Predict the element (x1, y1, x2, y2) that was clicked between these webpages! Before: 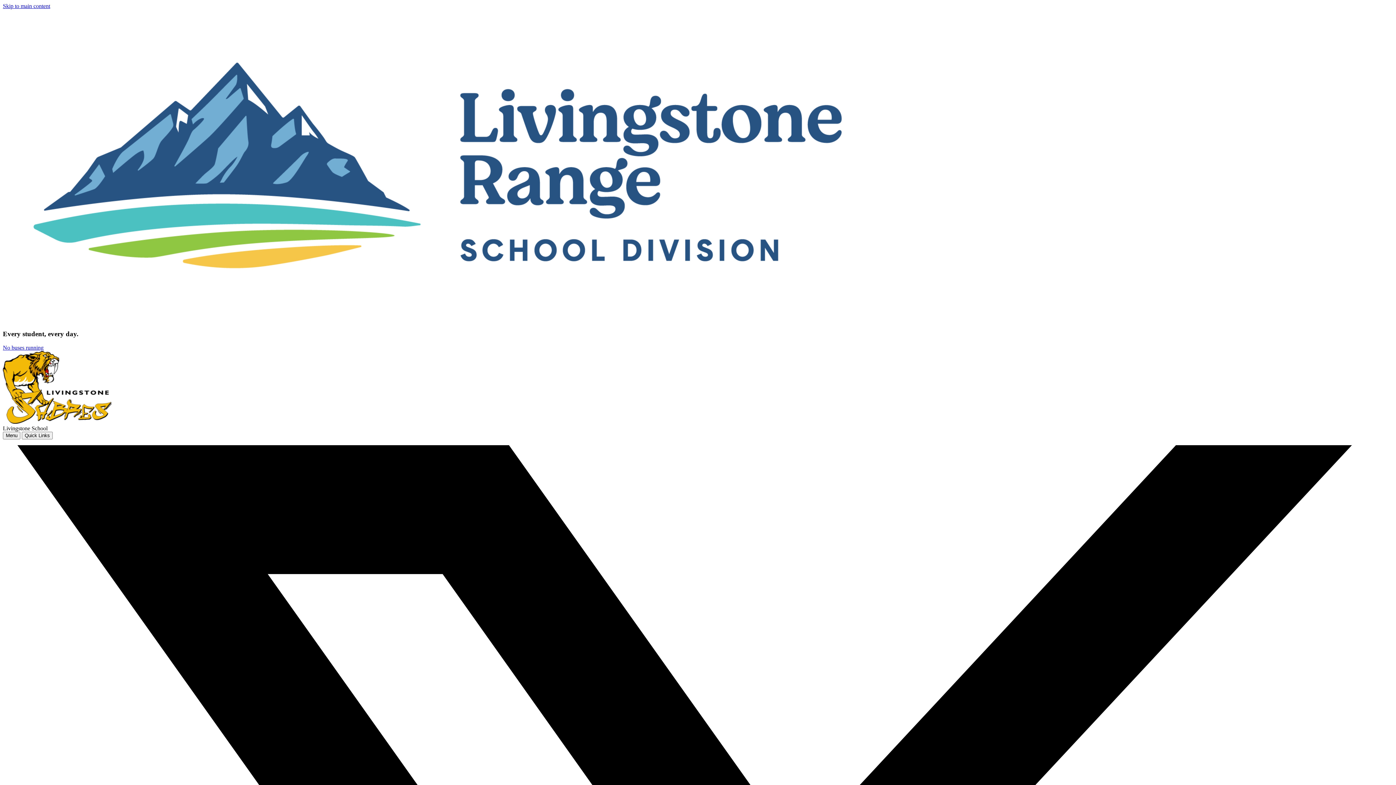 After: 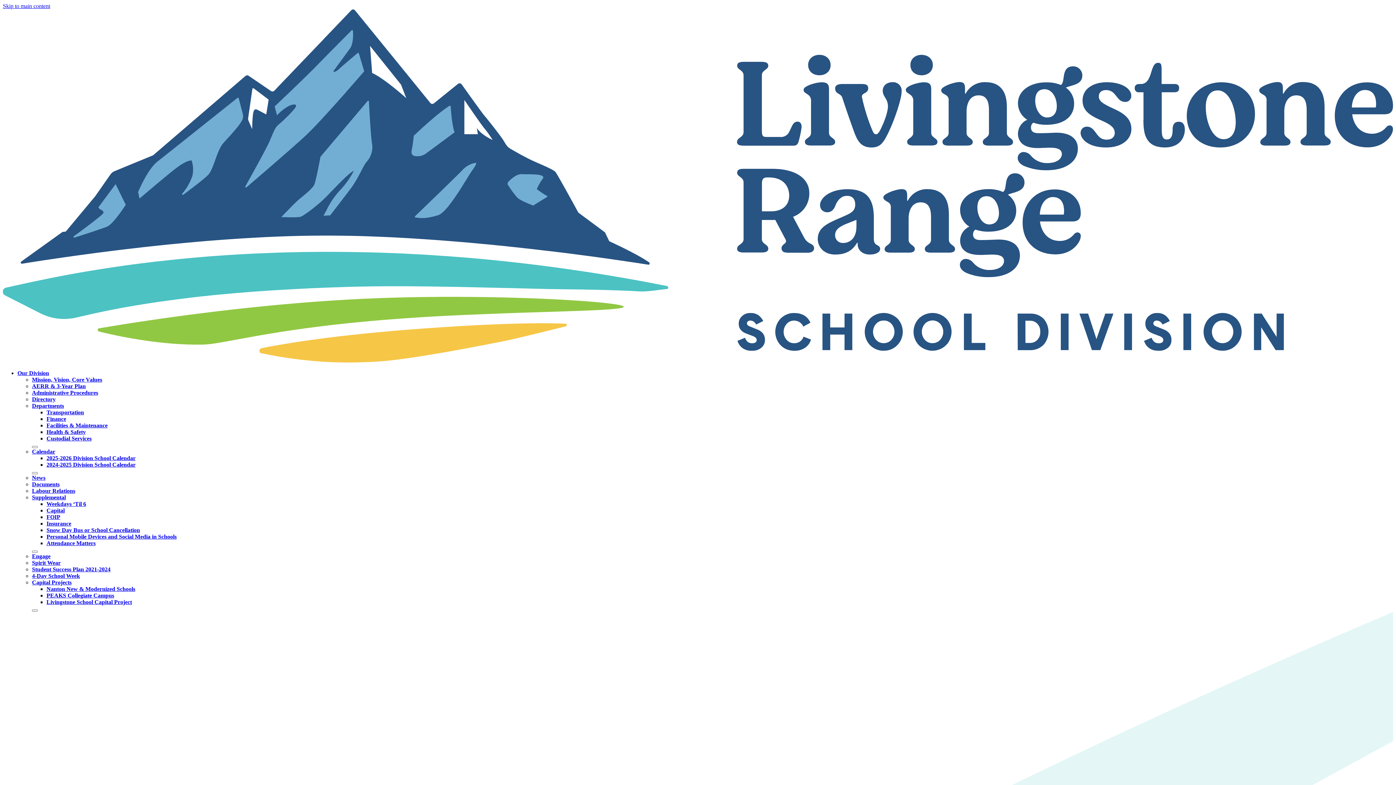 Action: label: No buses running bbox: (2, 344, 43, 351)